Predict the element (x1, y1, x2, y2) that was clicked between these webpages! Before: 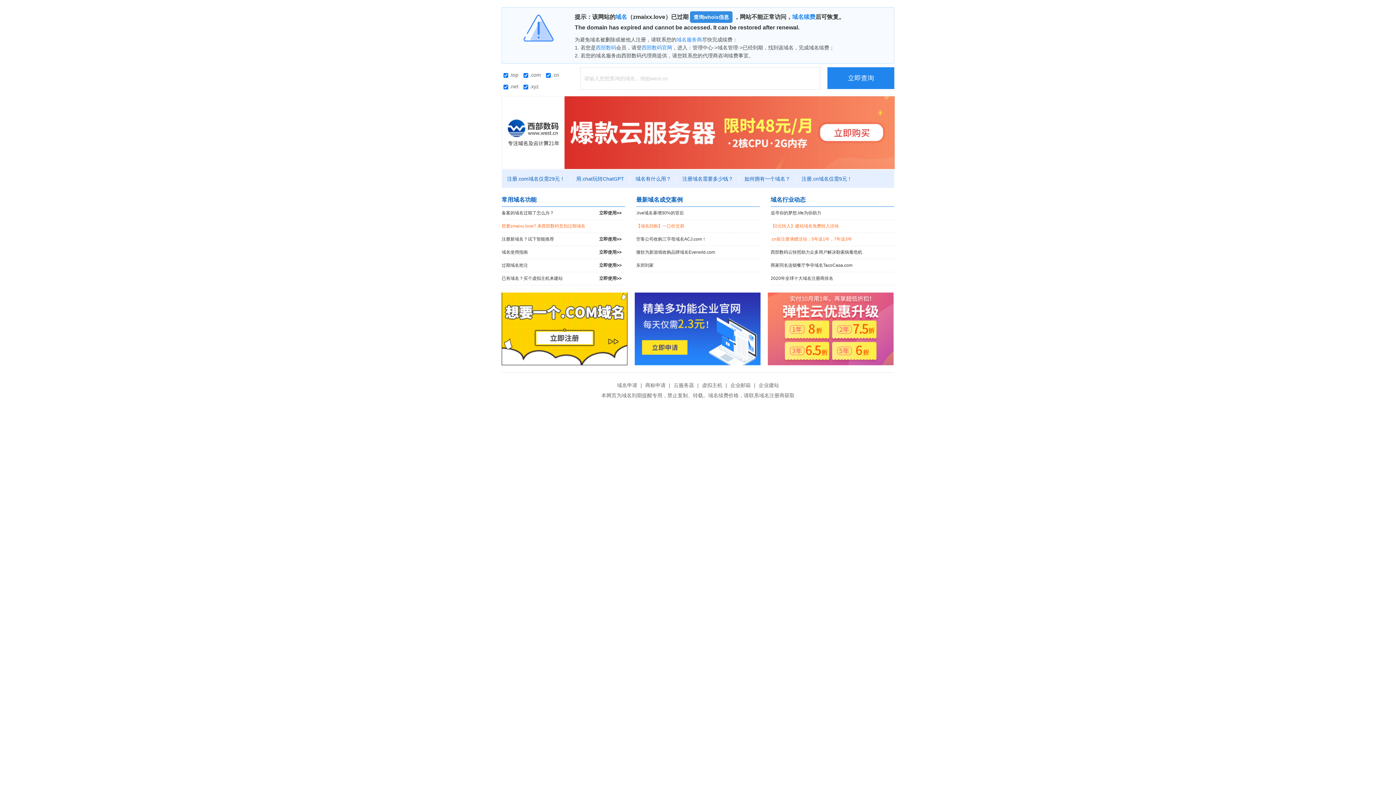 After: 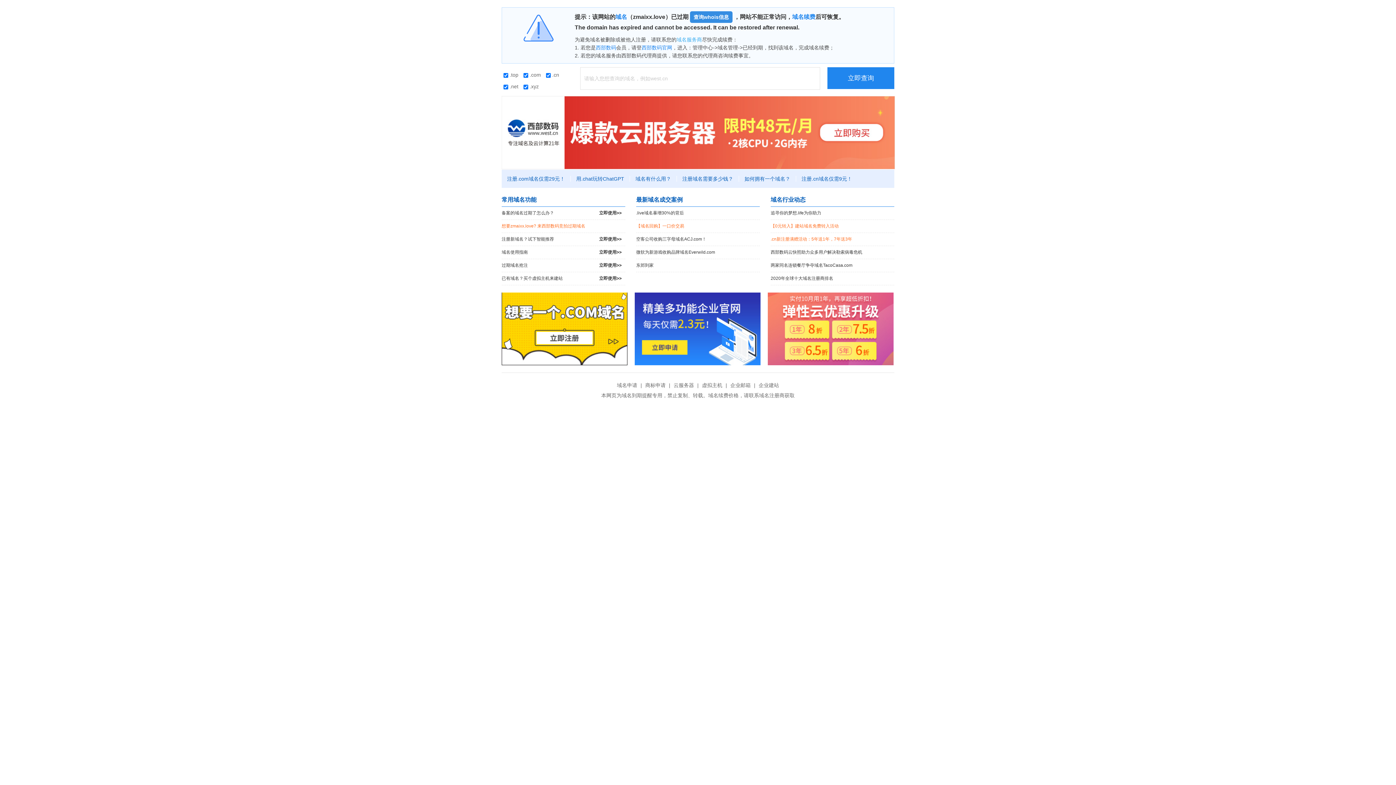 Action: bbox: (676, 36, 702, 42) label: 域名服务商